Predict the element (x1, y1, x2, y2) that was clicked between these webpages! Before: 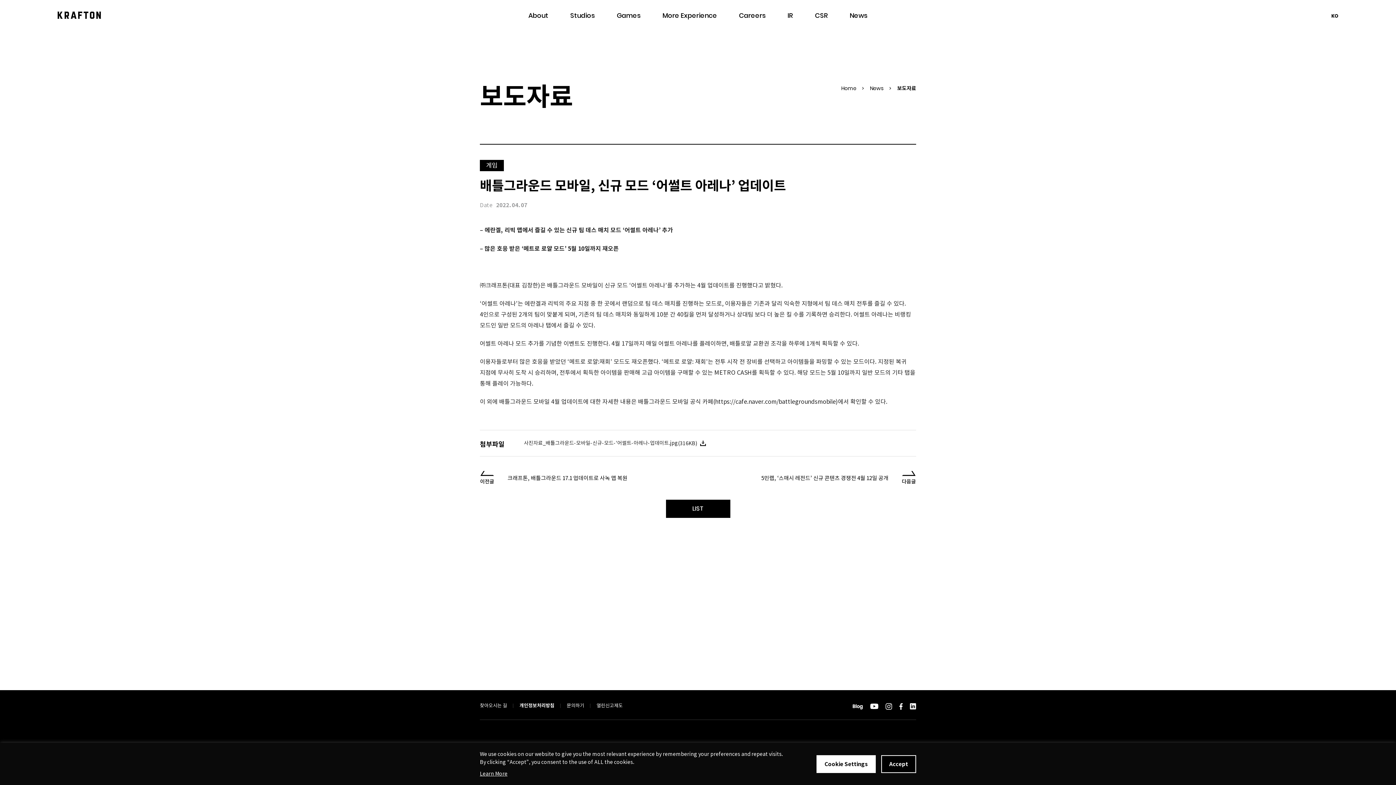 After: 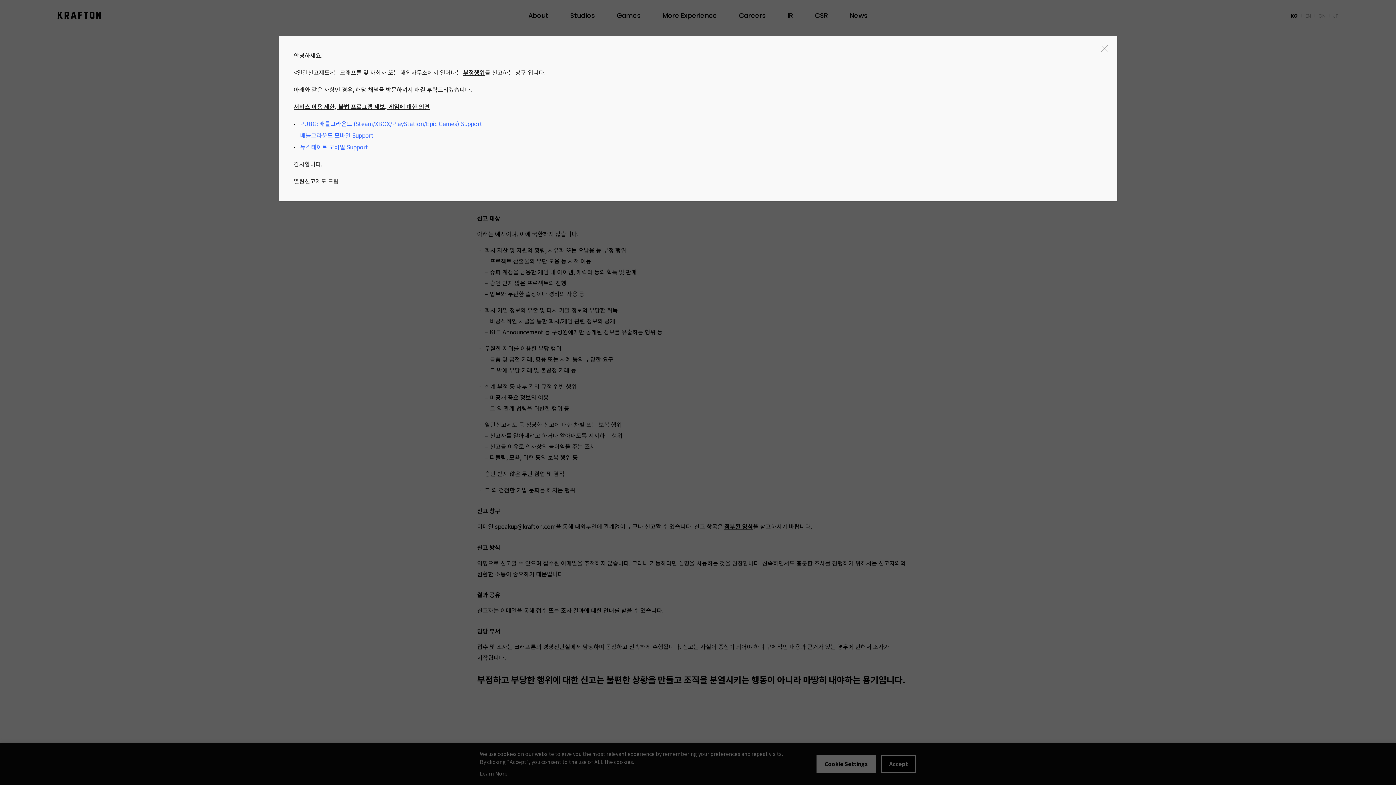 Action: bbox: (596, 702, 622, 709) label: 열린신고제도